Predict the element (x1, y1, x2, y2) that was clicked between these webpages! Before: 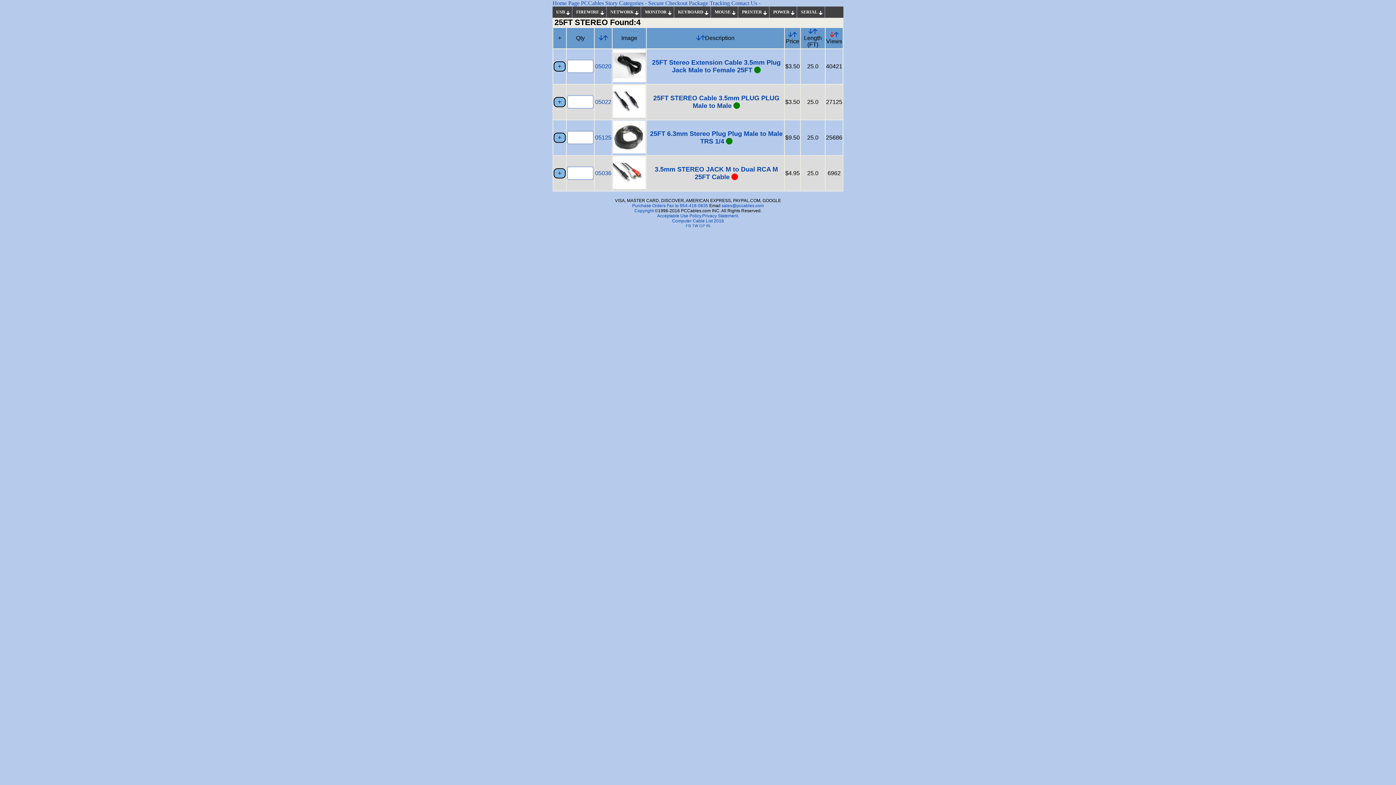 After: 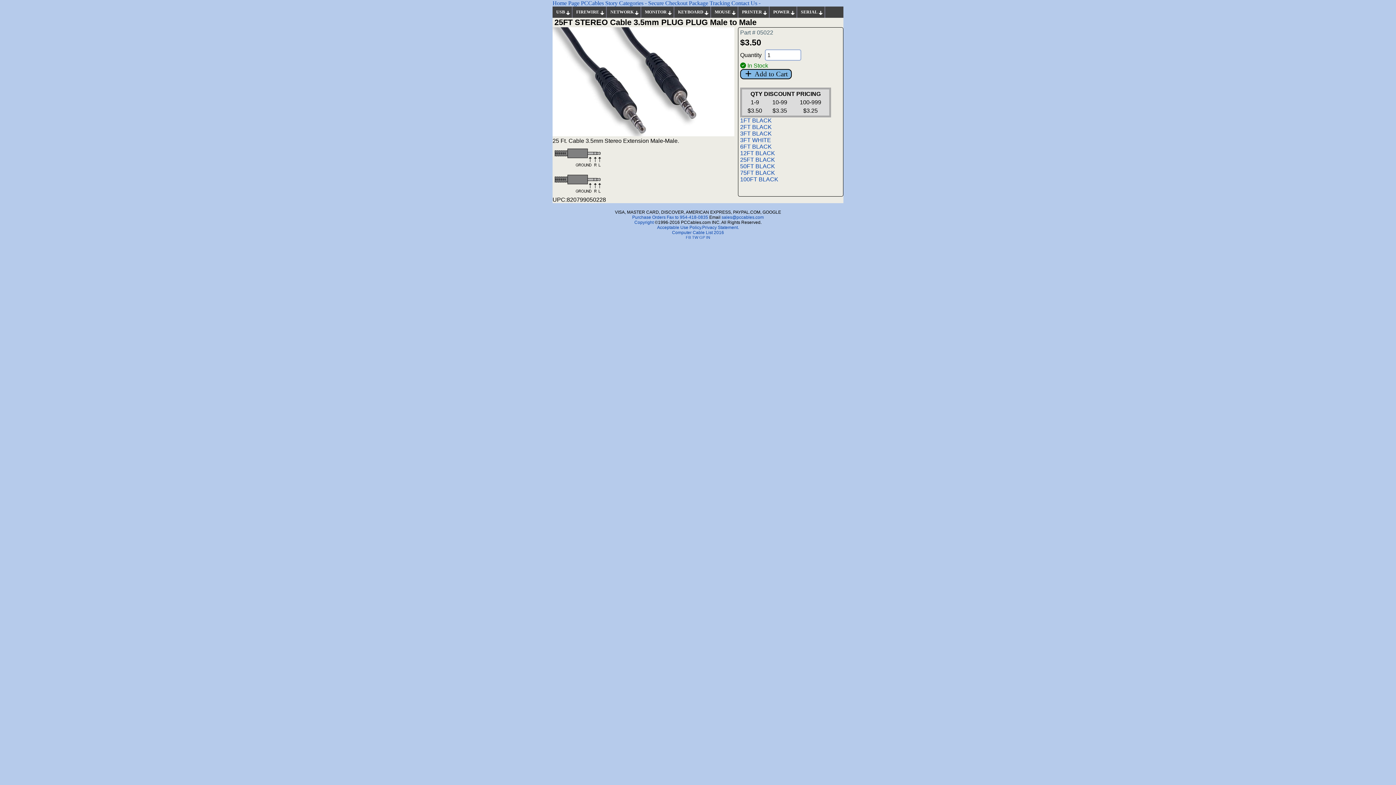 Action: bbox: (595, 98, 611, 105) label: 05022